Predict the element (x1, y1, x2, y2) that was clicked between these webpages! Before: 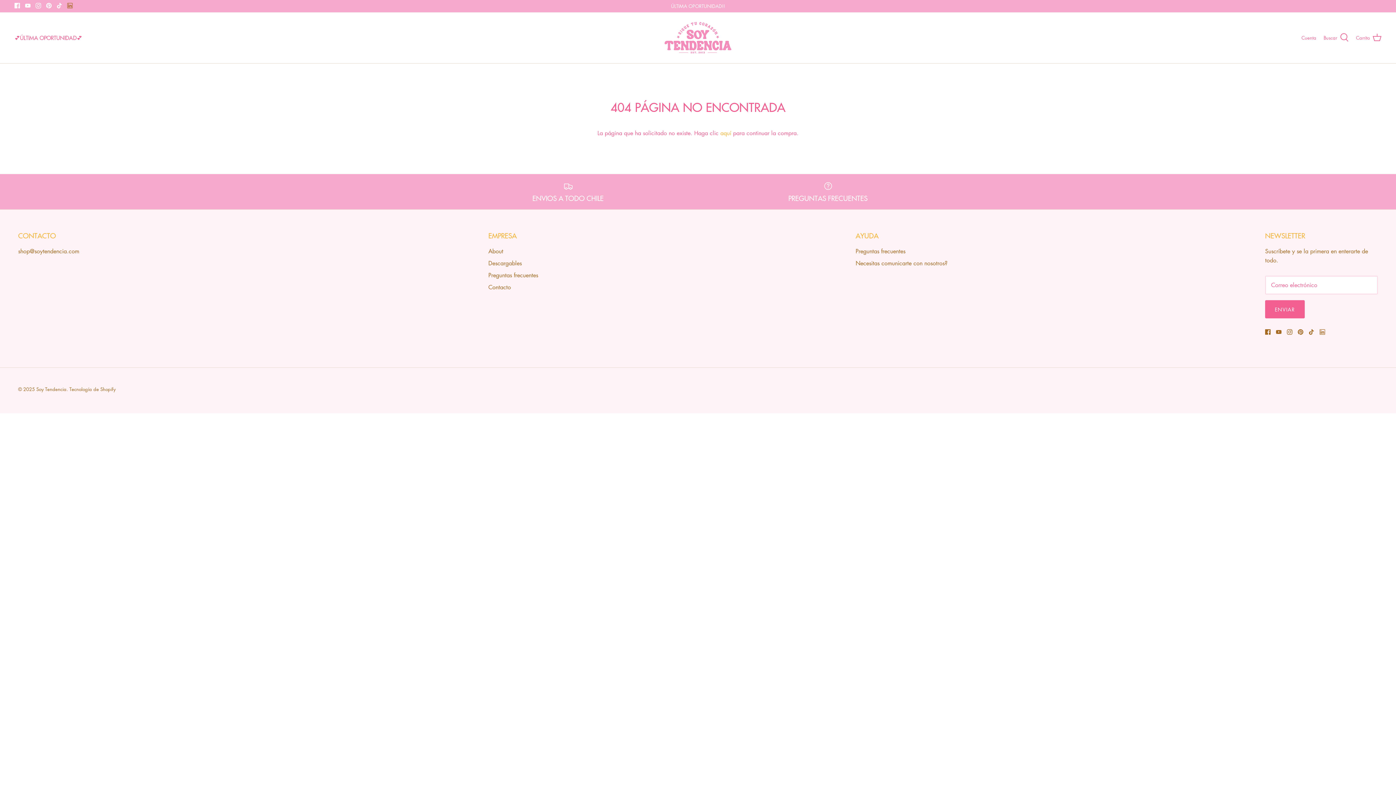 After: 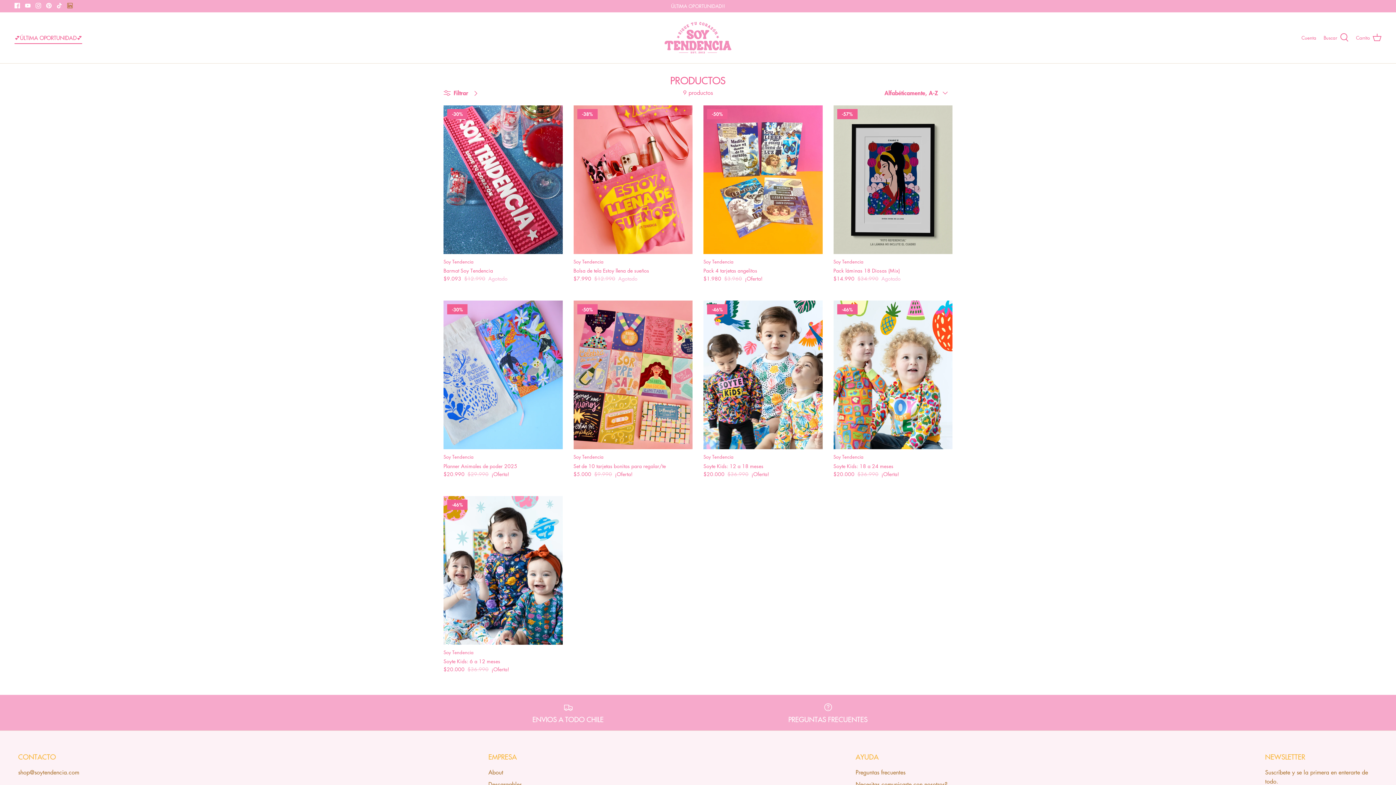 Action: bbox: (8, 25, 88, 49) label: 💕ÚLTIMA OPORTUNIDAD💕